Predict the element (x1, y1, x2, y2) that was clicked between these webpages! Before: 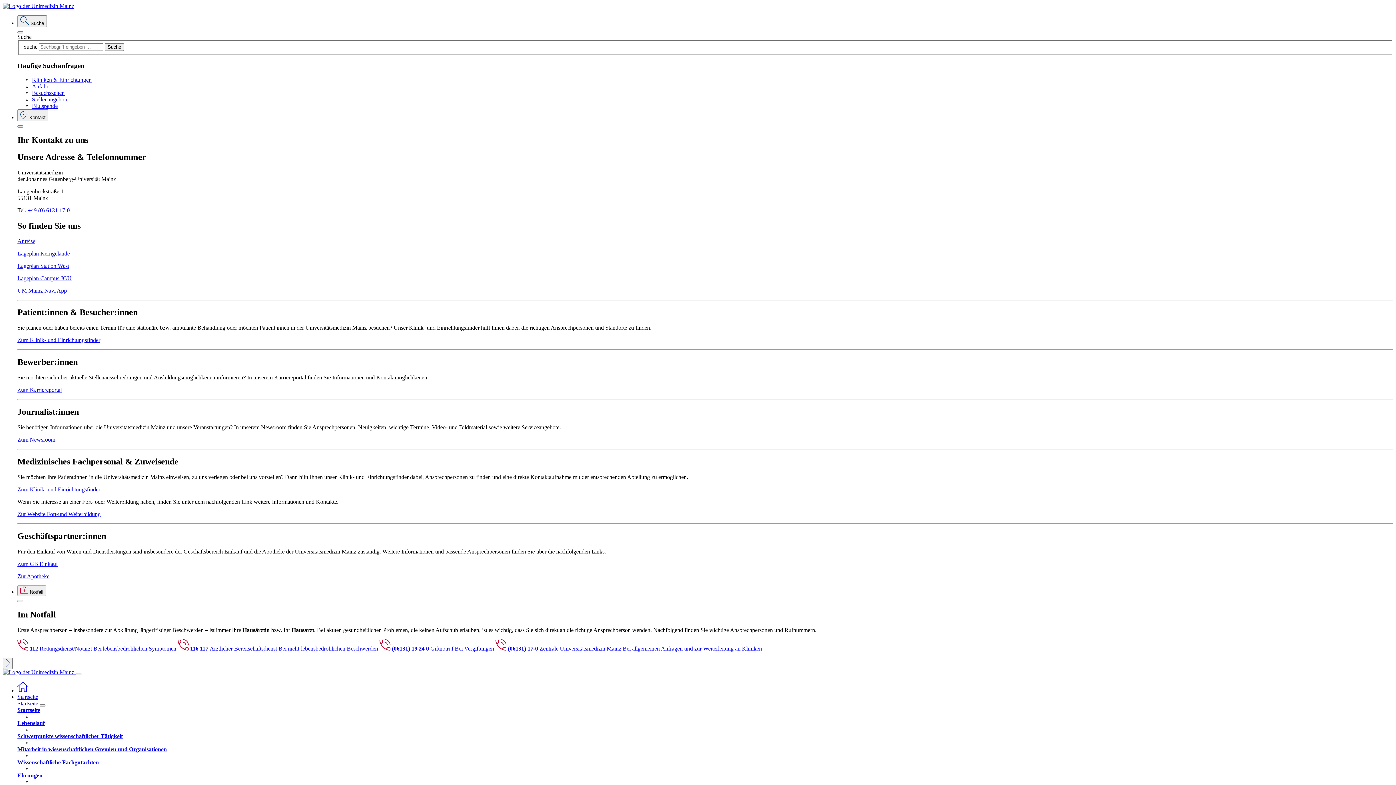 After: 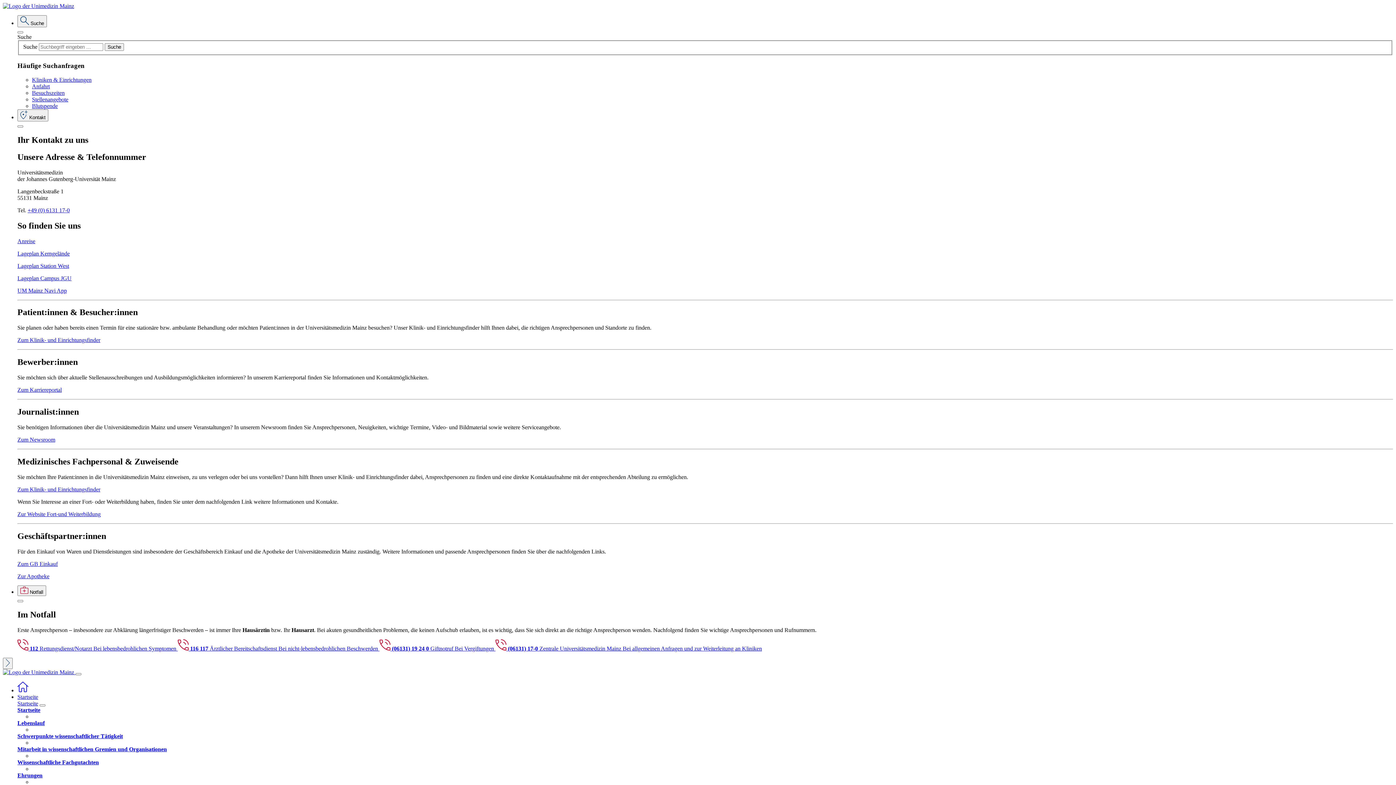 Action: label: Besuchszeiten bbox: (32, 89, 64, 96)